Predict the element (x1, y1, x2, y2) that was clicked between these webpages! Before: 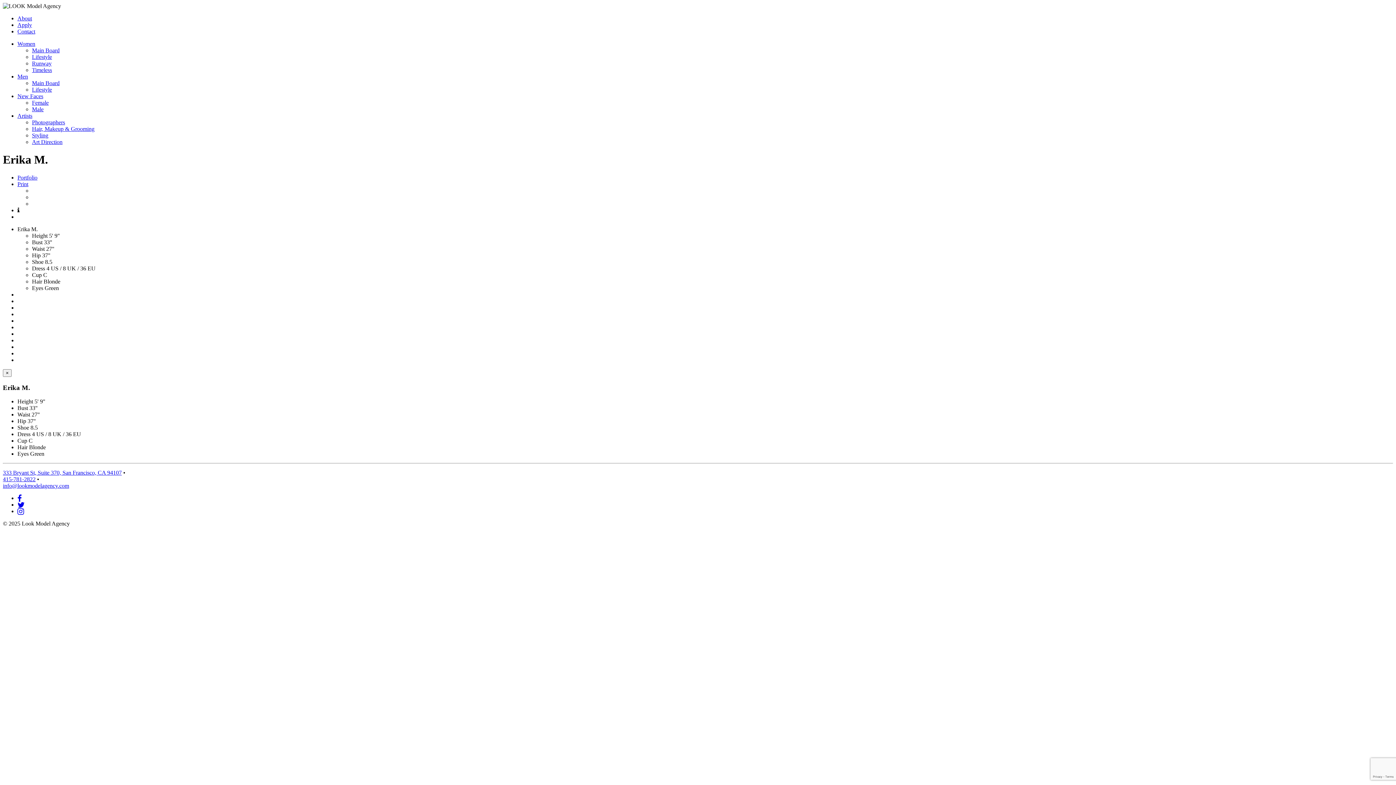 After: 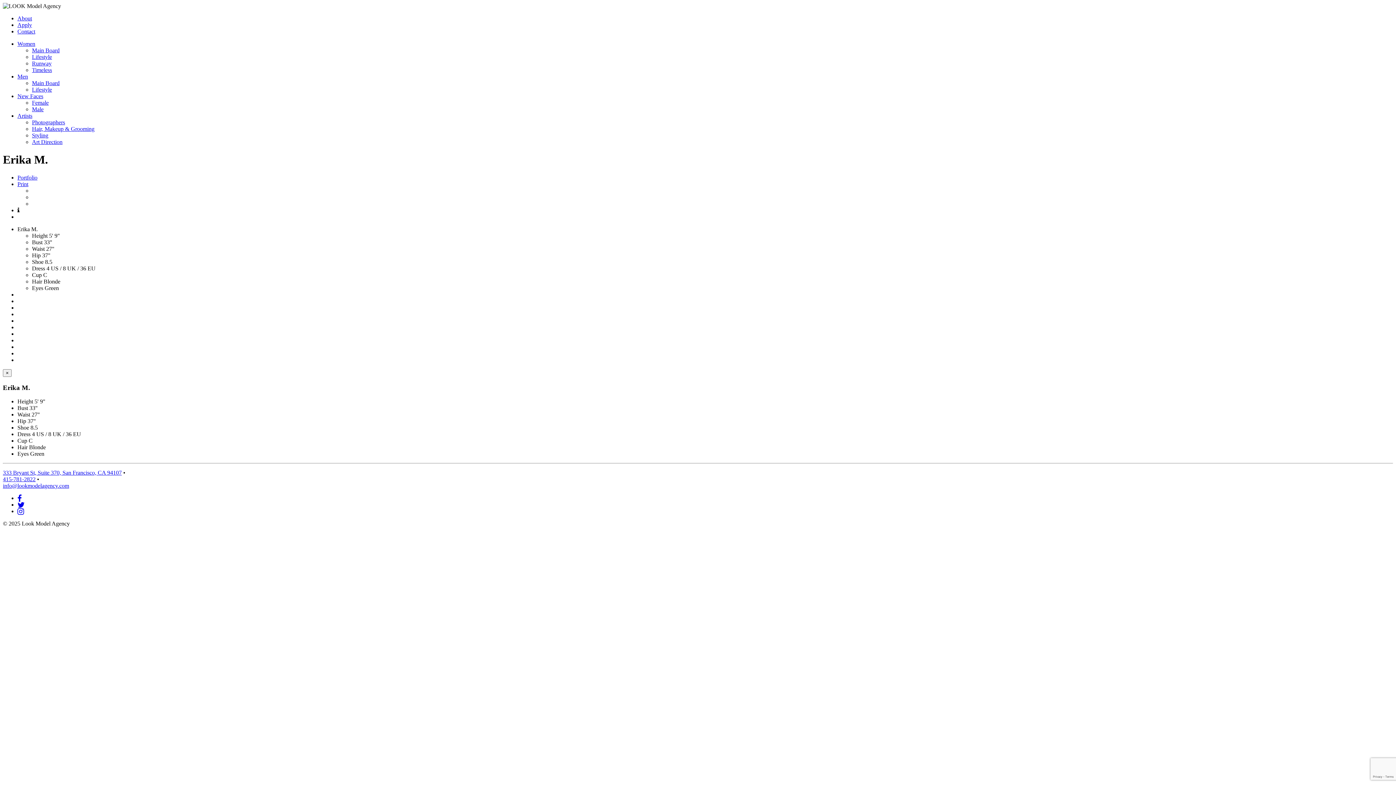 Action: label: 415-781-2822 bbox: (2, 476, 35, 482)